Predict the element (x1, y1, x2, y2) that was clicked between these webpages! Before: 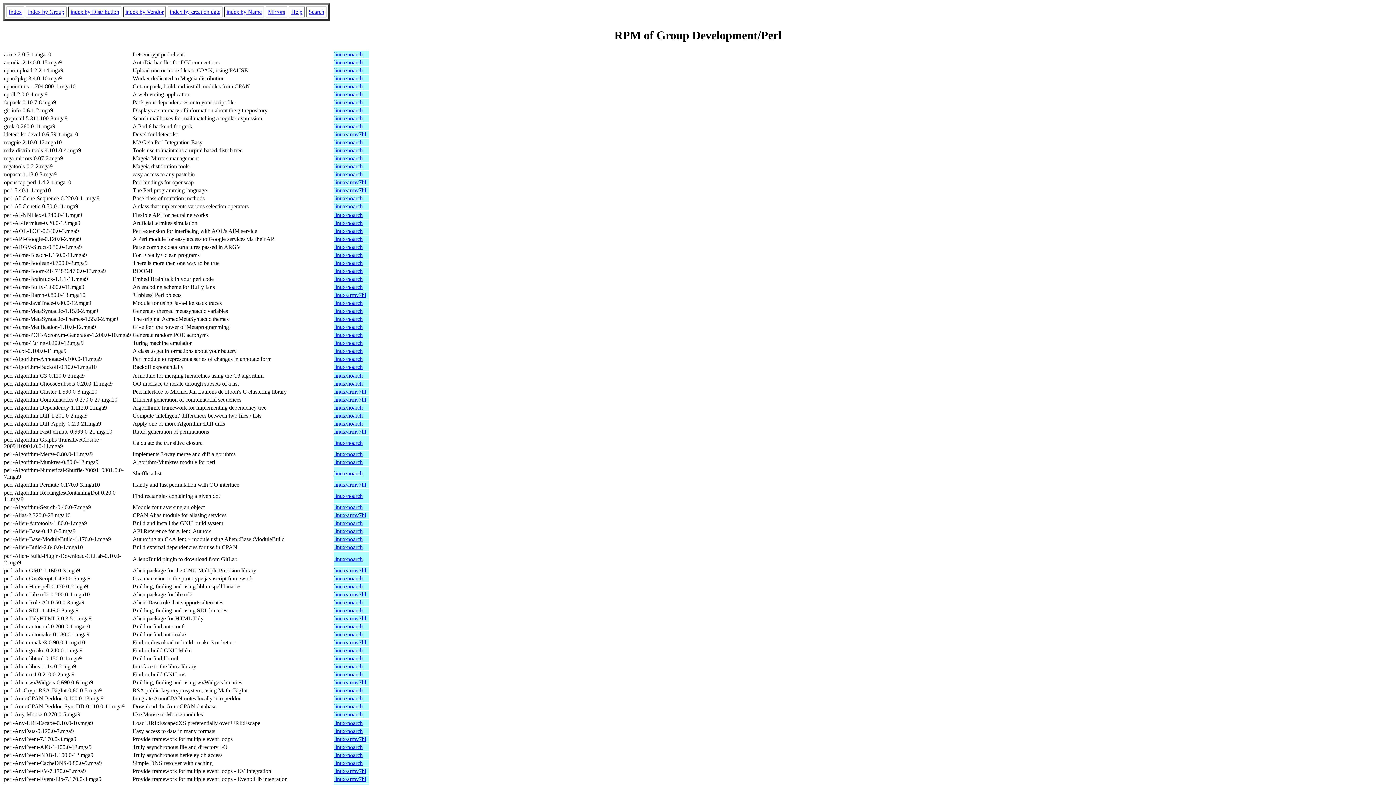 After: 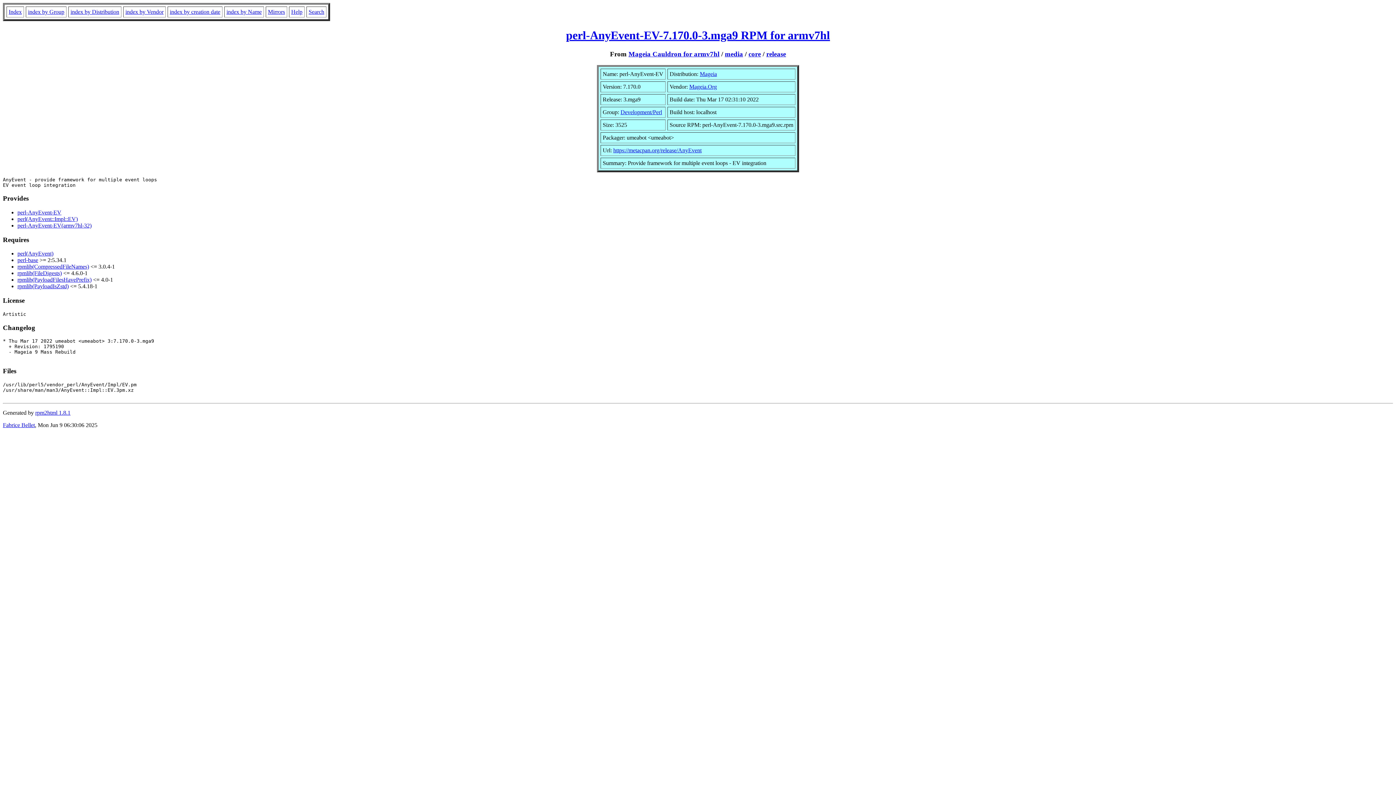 Action: bbox: (334, 768, 366, 774) label: linux/armv7hl